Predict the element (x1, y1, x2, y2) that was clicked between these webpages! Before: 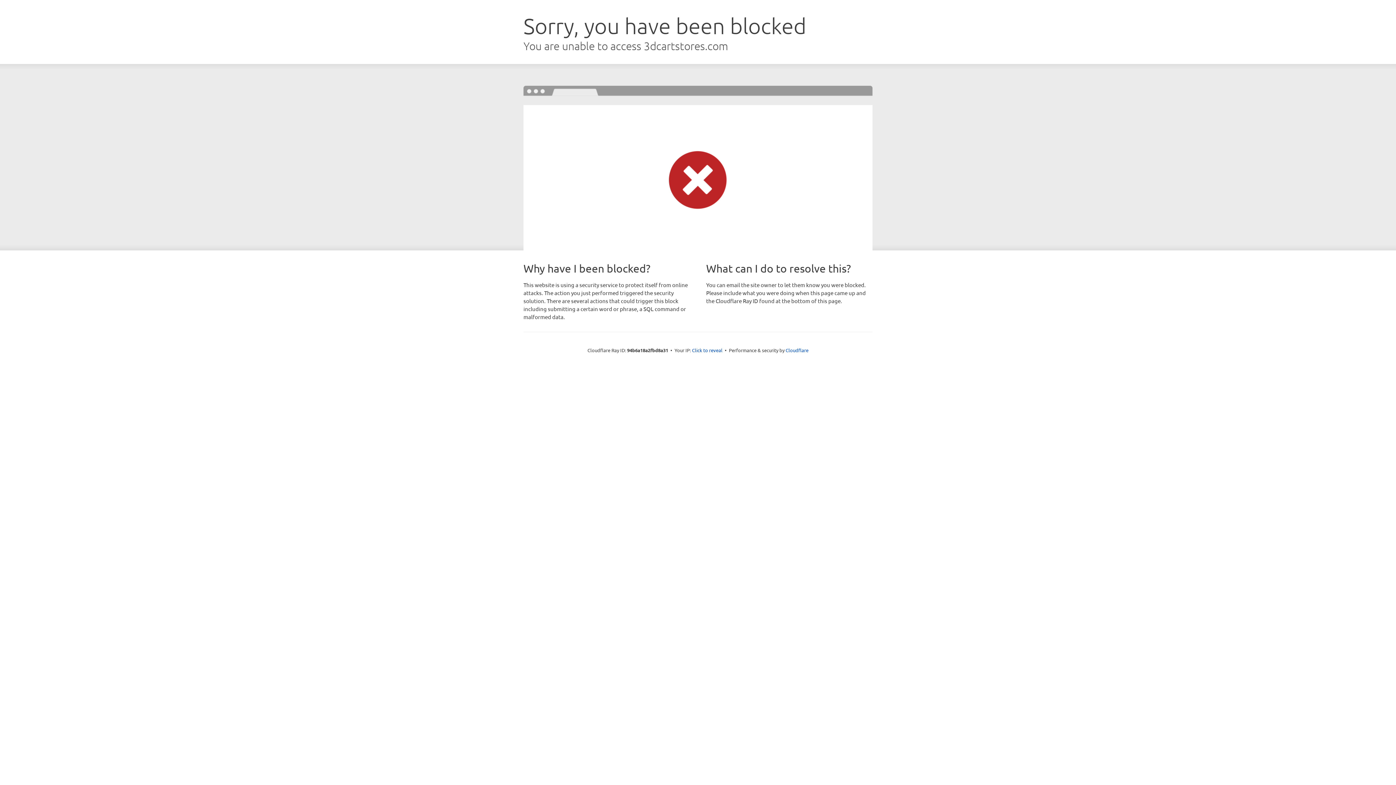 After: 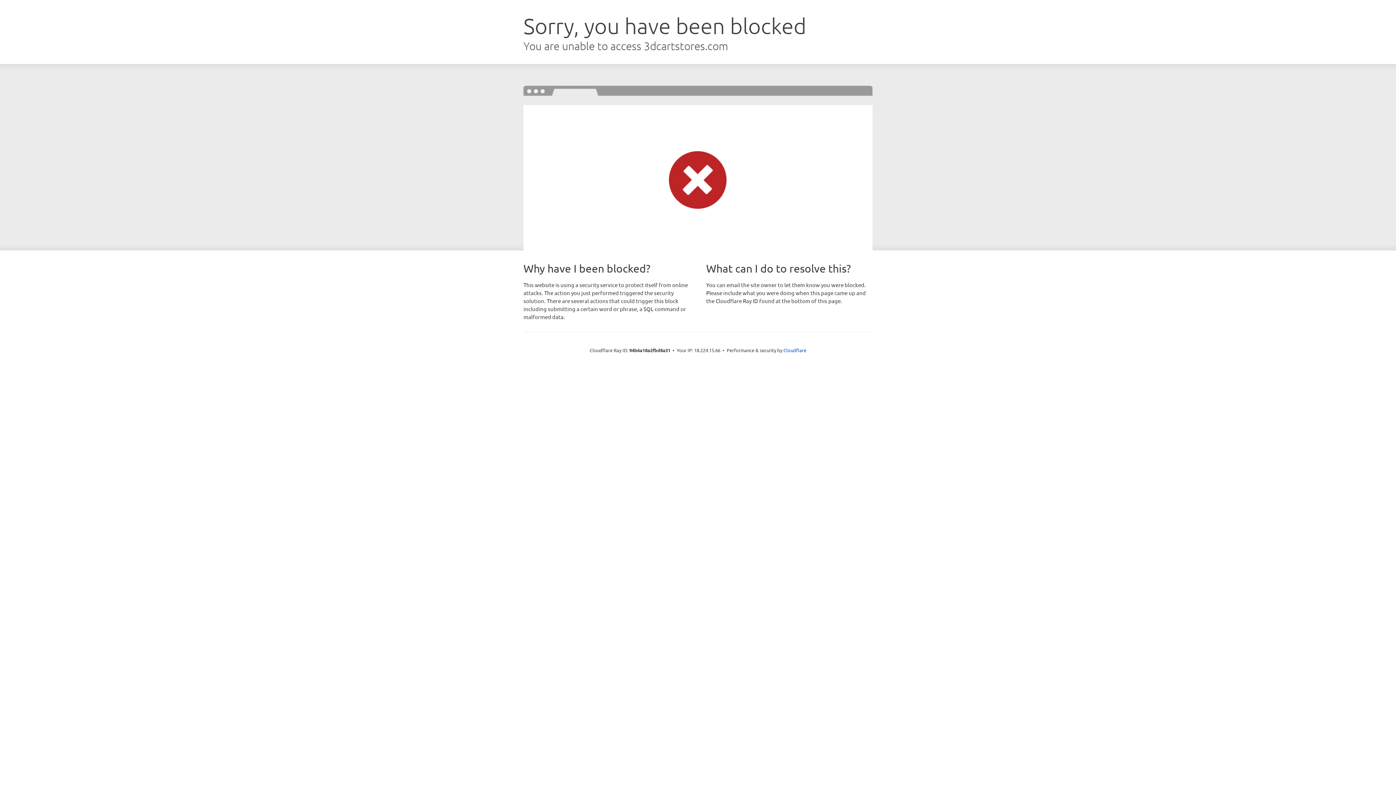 Action: label: Click to reveal bbox: (692, 346, 722, 353)